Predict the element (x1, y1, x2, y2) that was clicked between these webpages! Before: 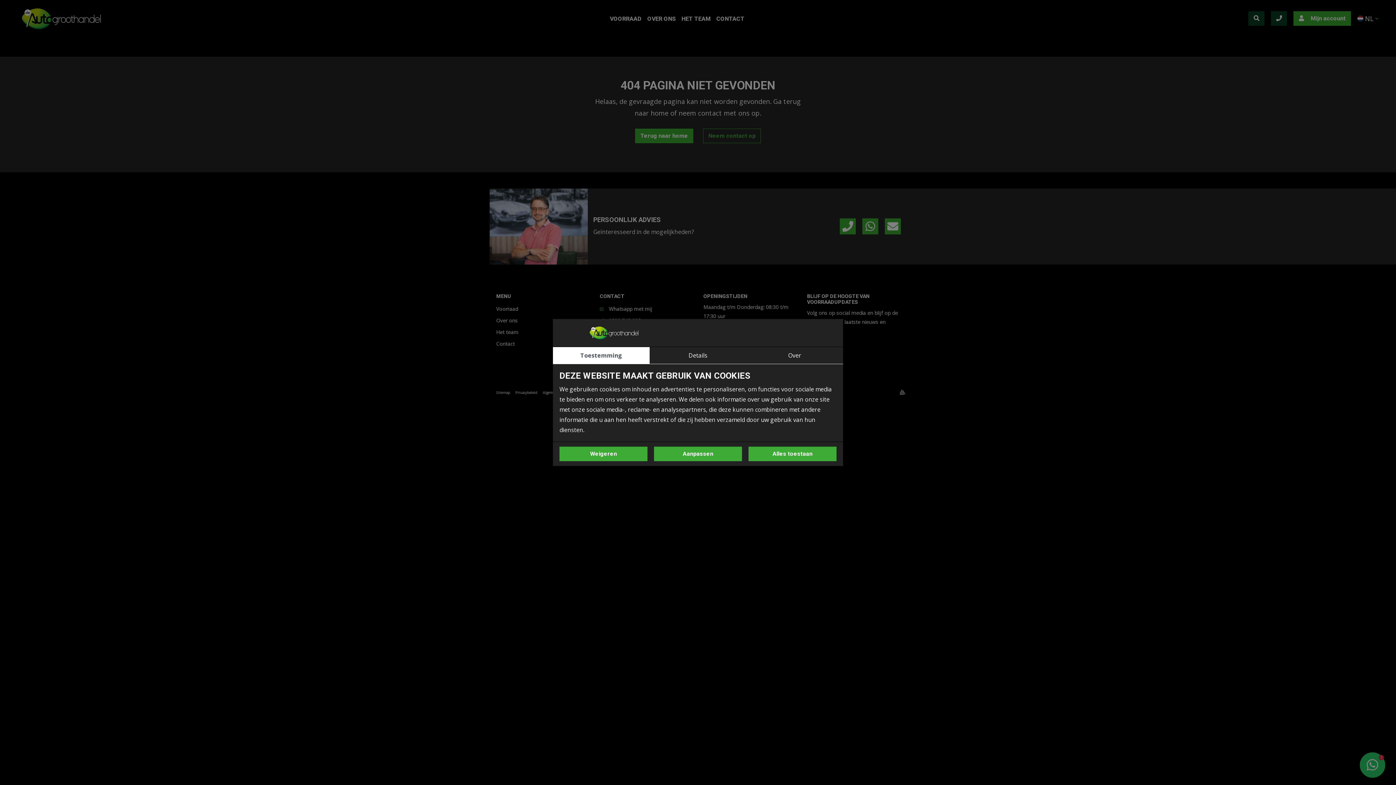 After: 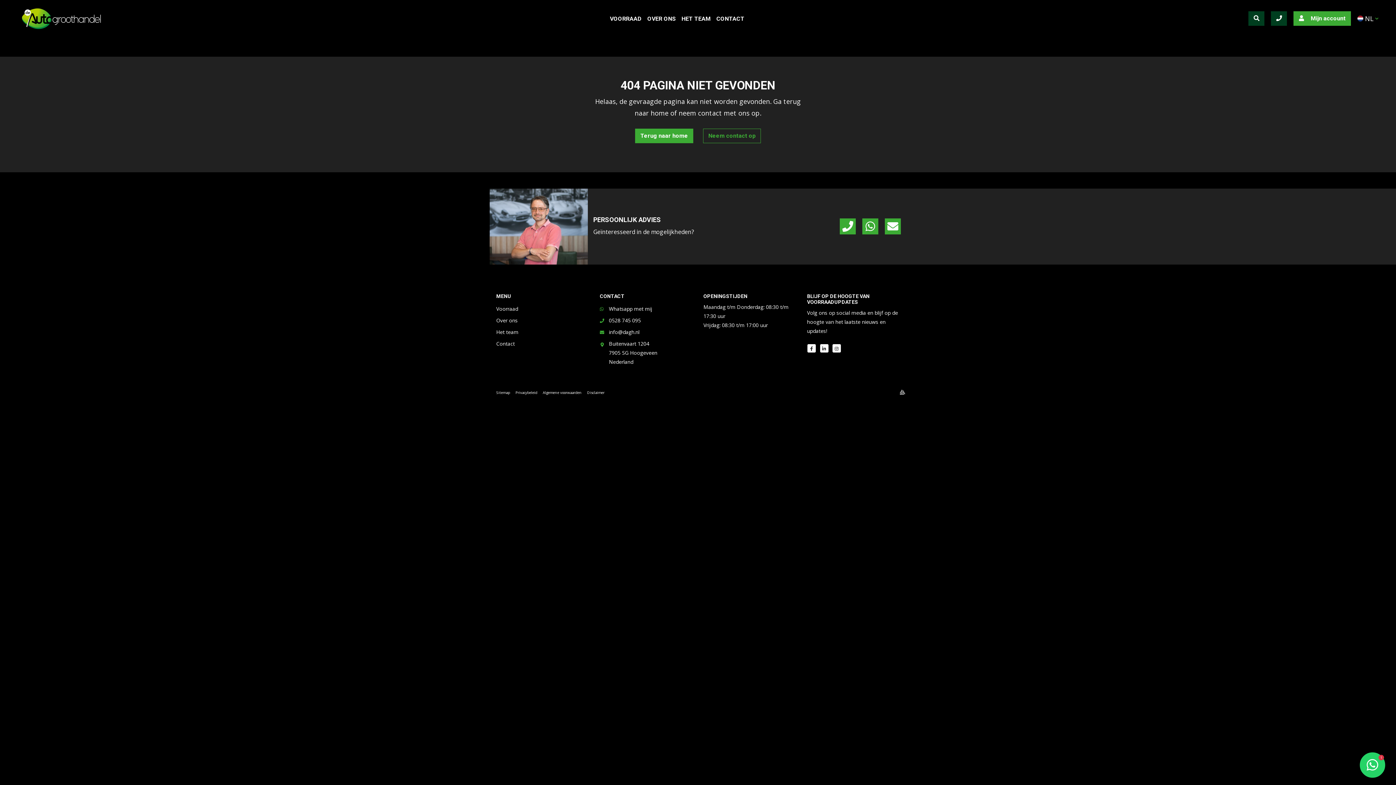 Action: bbox: (748, 447, 836, 461) label: Alles toestaan